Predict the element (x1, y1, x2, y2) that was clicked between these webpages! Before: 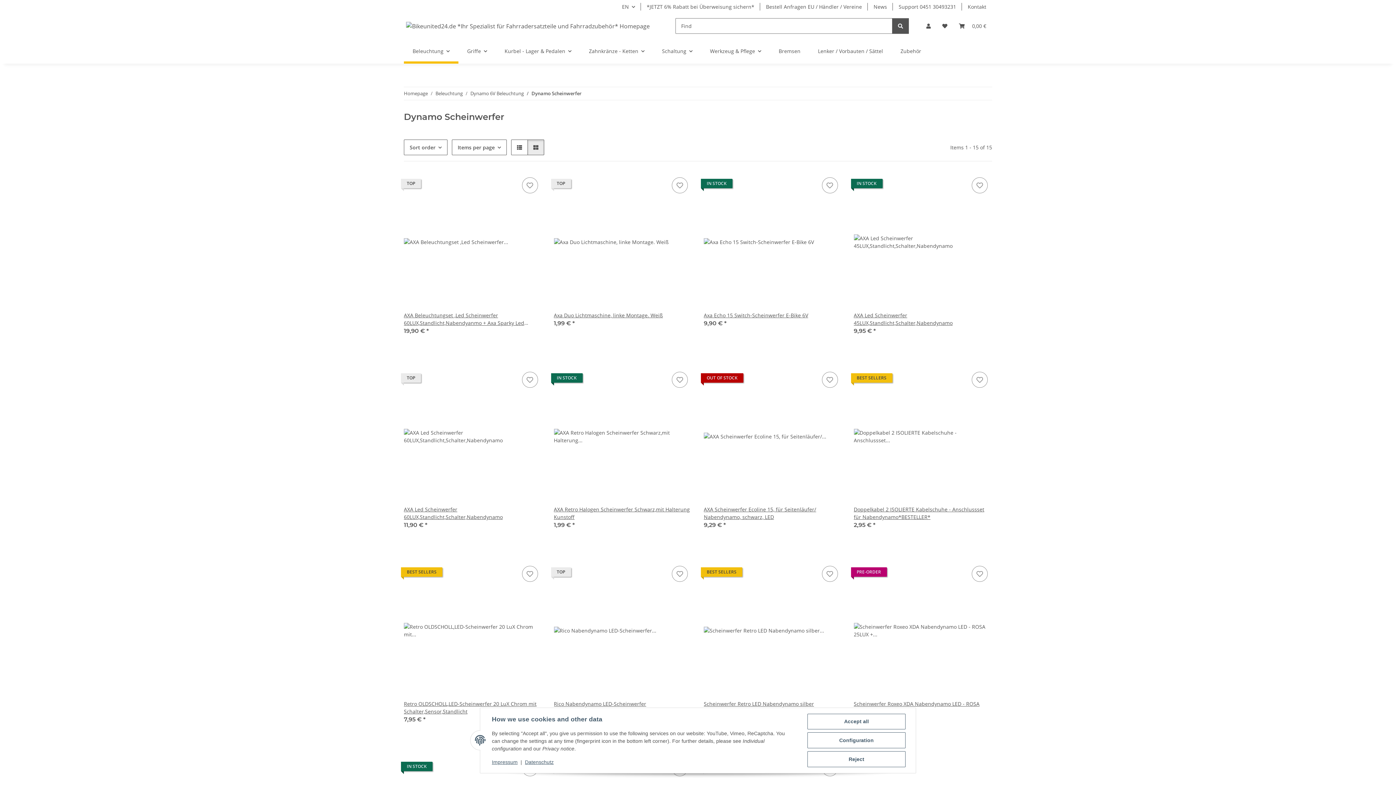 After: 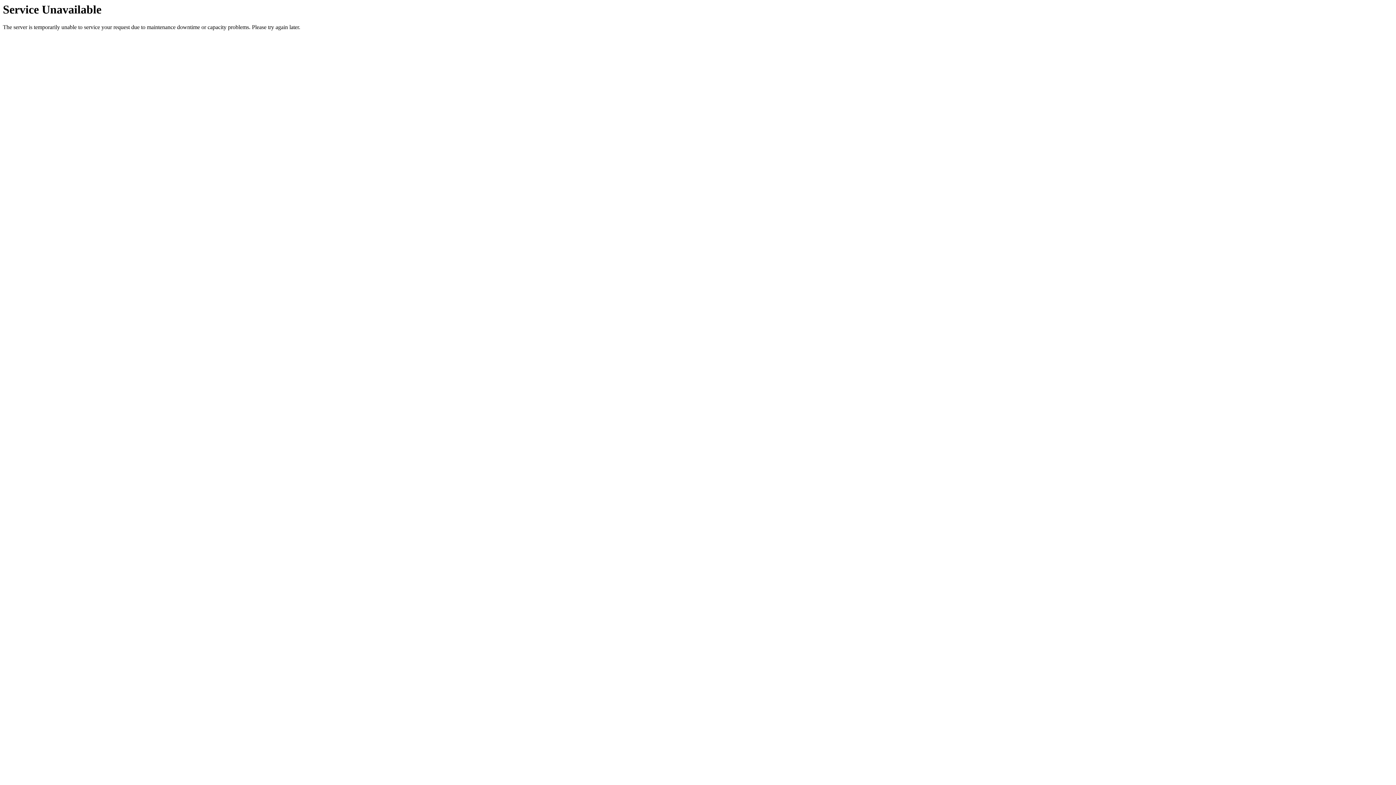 Action: bbox: (554, 561, 692, 700)